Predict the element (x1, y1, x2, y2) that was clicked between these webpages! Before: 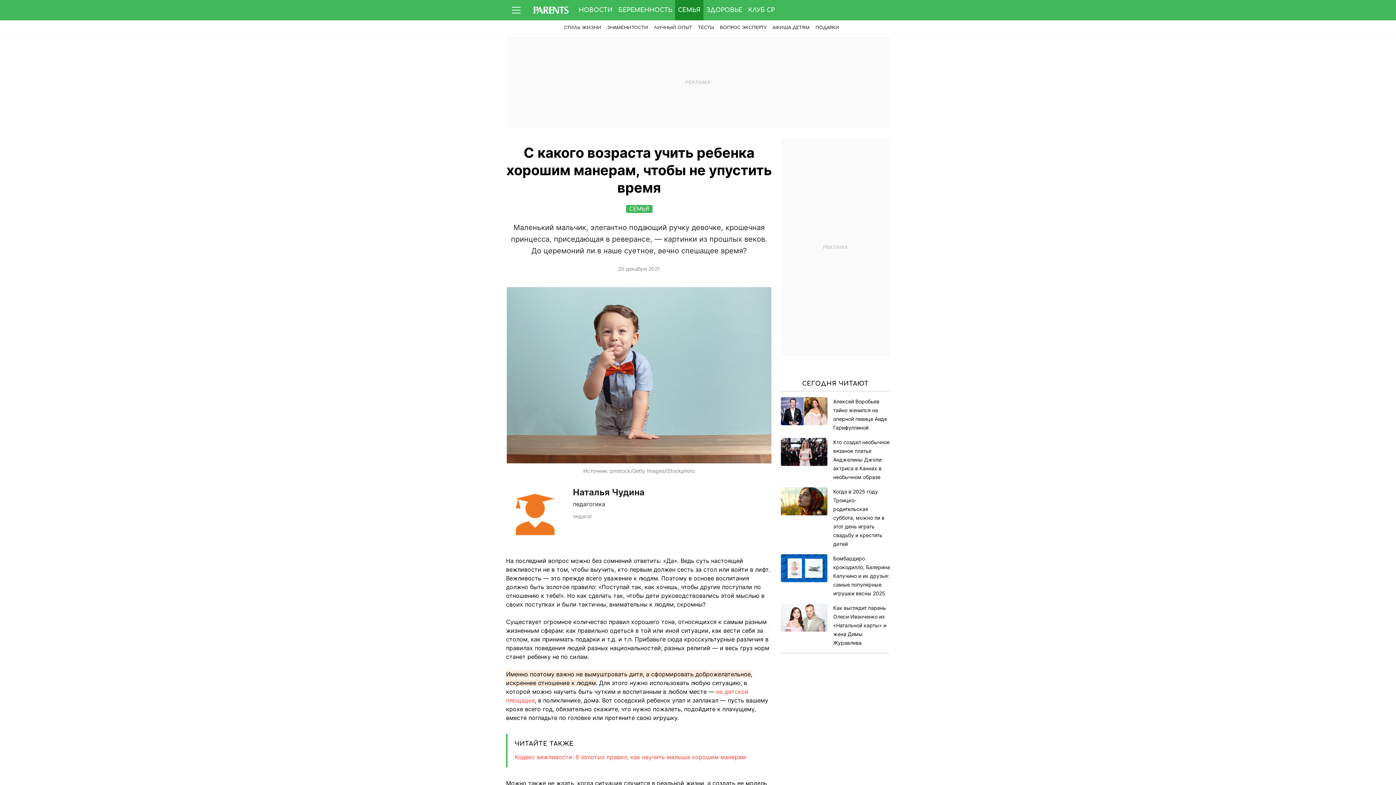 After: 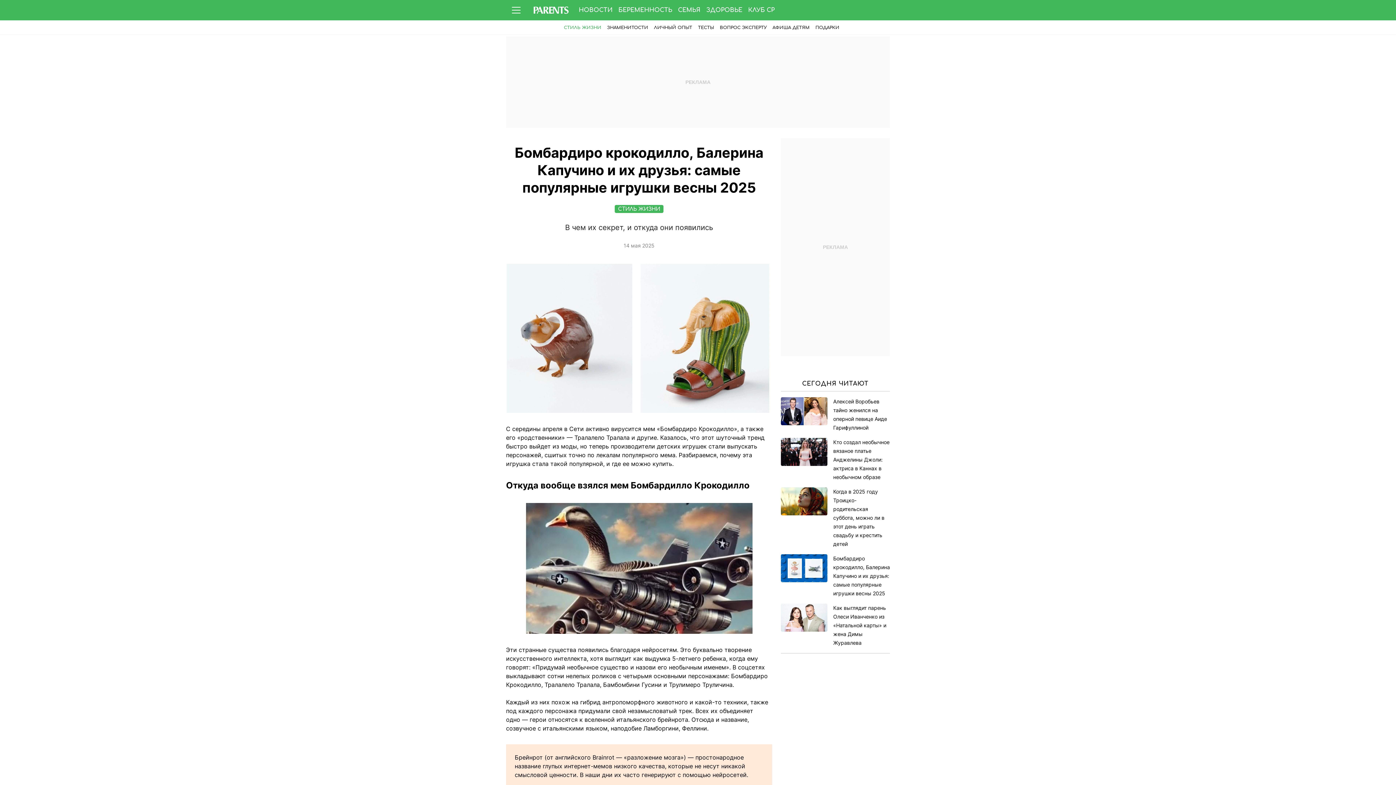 Action: bbox: (781, 554, 890, 598) label: Бомбардиро крокодилло, Балерина Капучино и их друзья: самые популярные игрушки весны 2025